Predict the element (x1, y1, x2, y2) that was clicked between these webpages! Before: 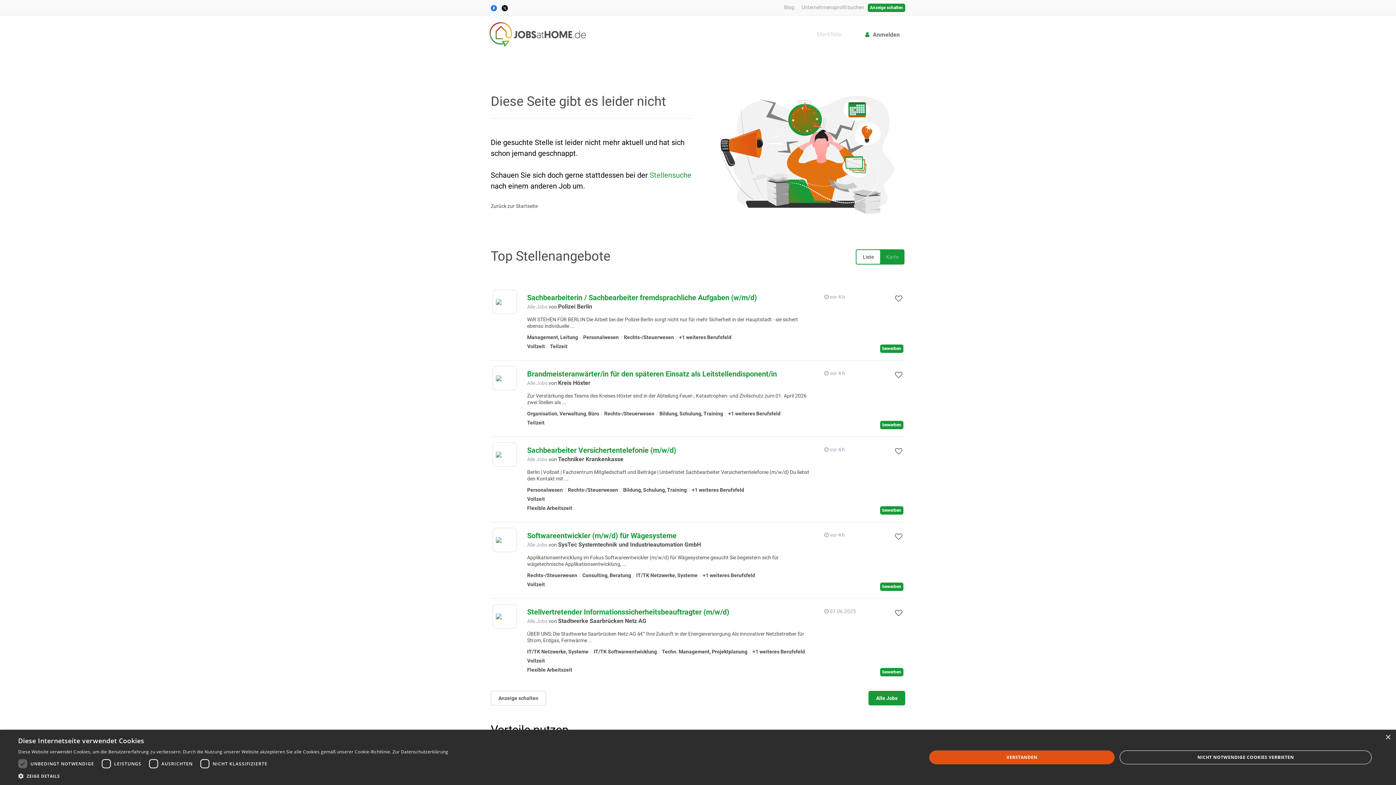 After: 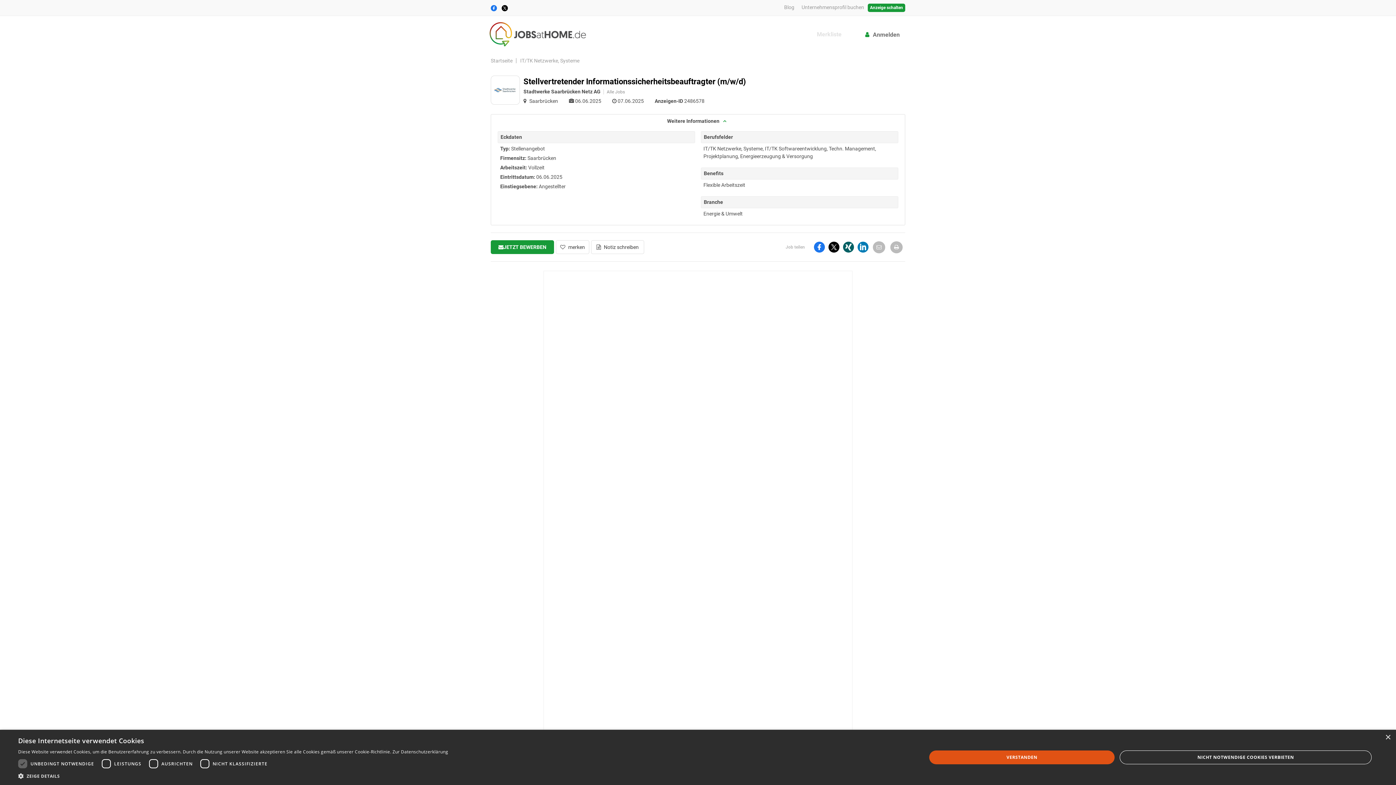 Action: bbox: (880, 668, 903, 676) label: bewerben